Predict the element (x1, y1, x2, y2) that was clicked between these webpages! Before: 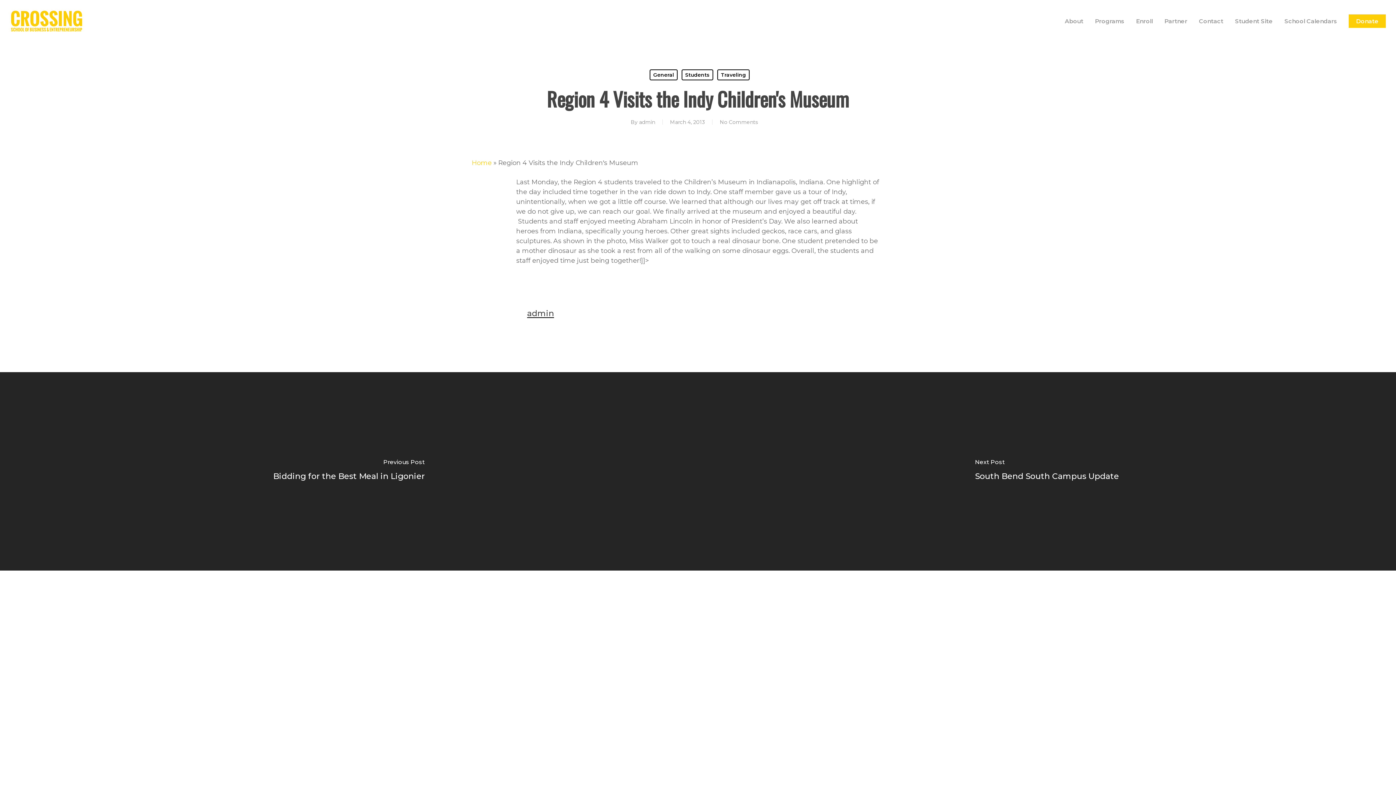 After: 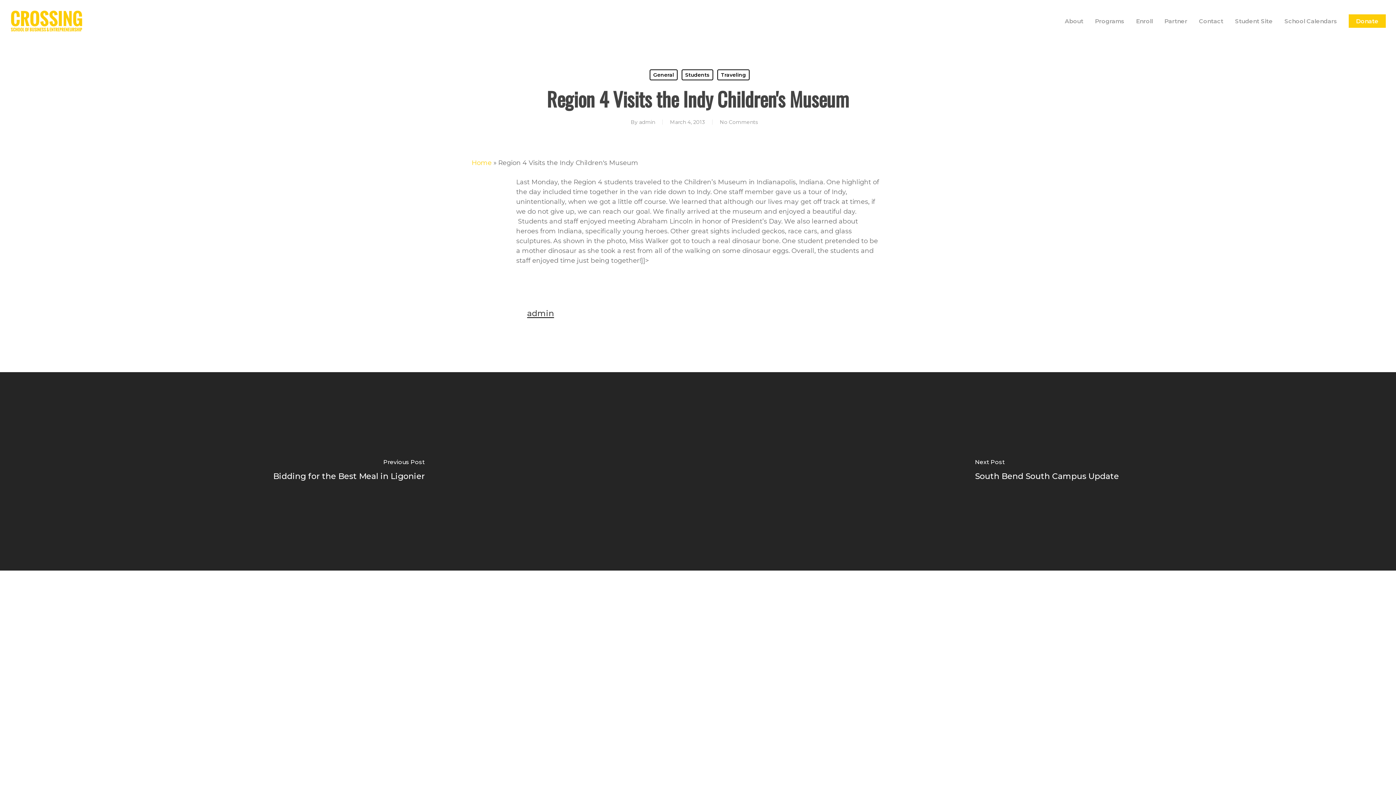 Action: bbox: (471, 667, 507, 674) label: (574) 226-0671